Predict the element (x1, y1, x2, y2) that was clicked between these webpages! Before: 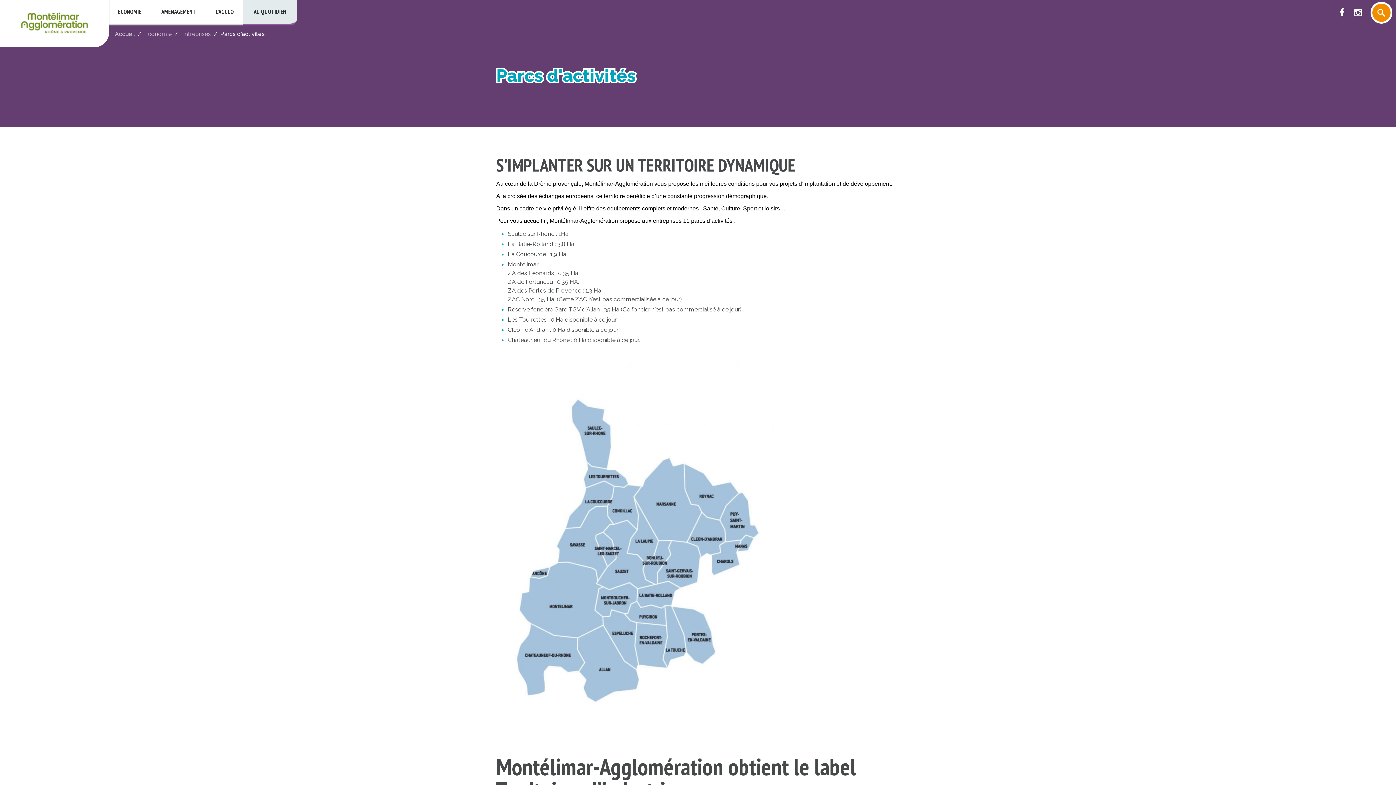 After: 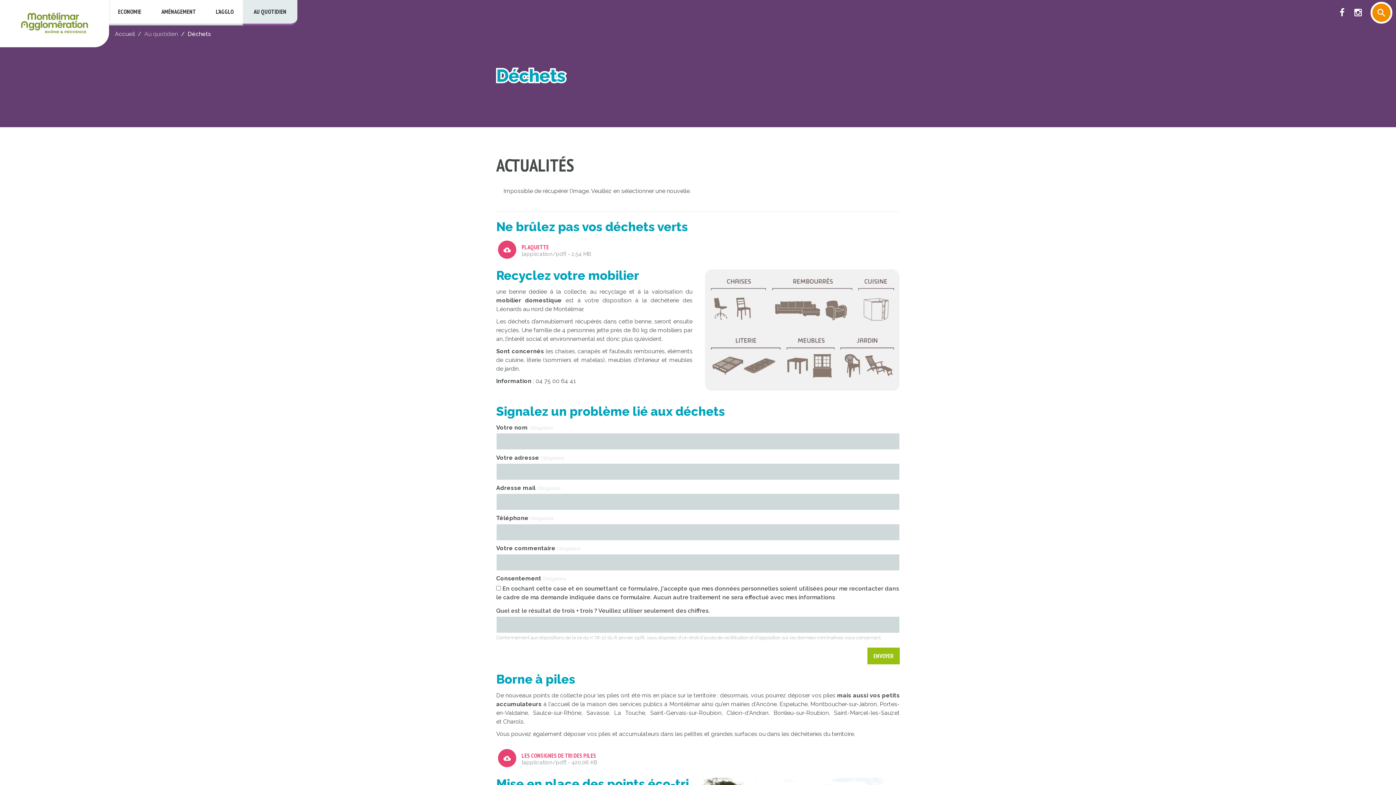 Action: label: AU QUOTIDIEN bbox: (242, 0, 297, 25)